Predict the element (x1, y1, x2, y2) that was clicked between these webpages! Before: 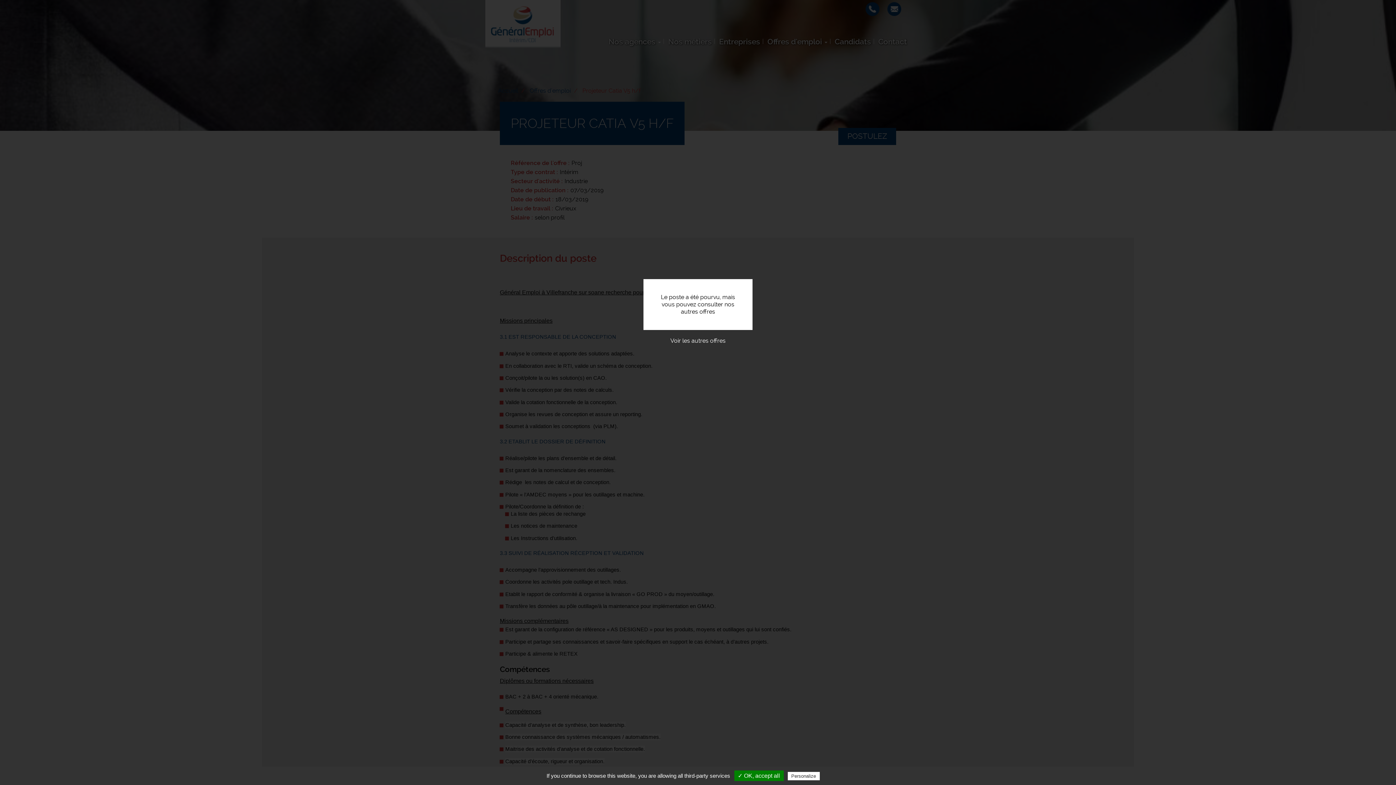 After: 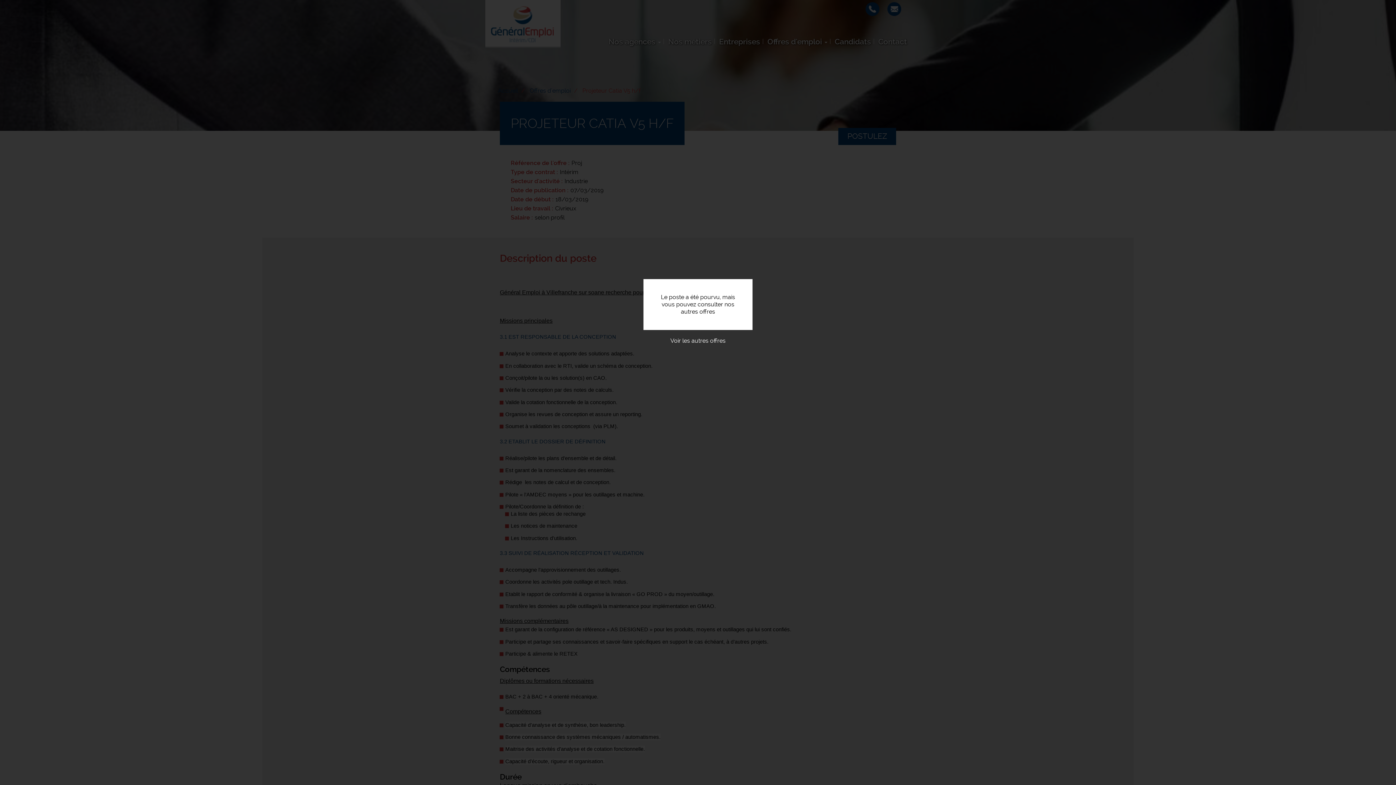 Action: bbox: (734, 770, 783, 781) label: ✓ OK, accept all